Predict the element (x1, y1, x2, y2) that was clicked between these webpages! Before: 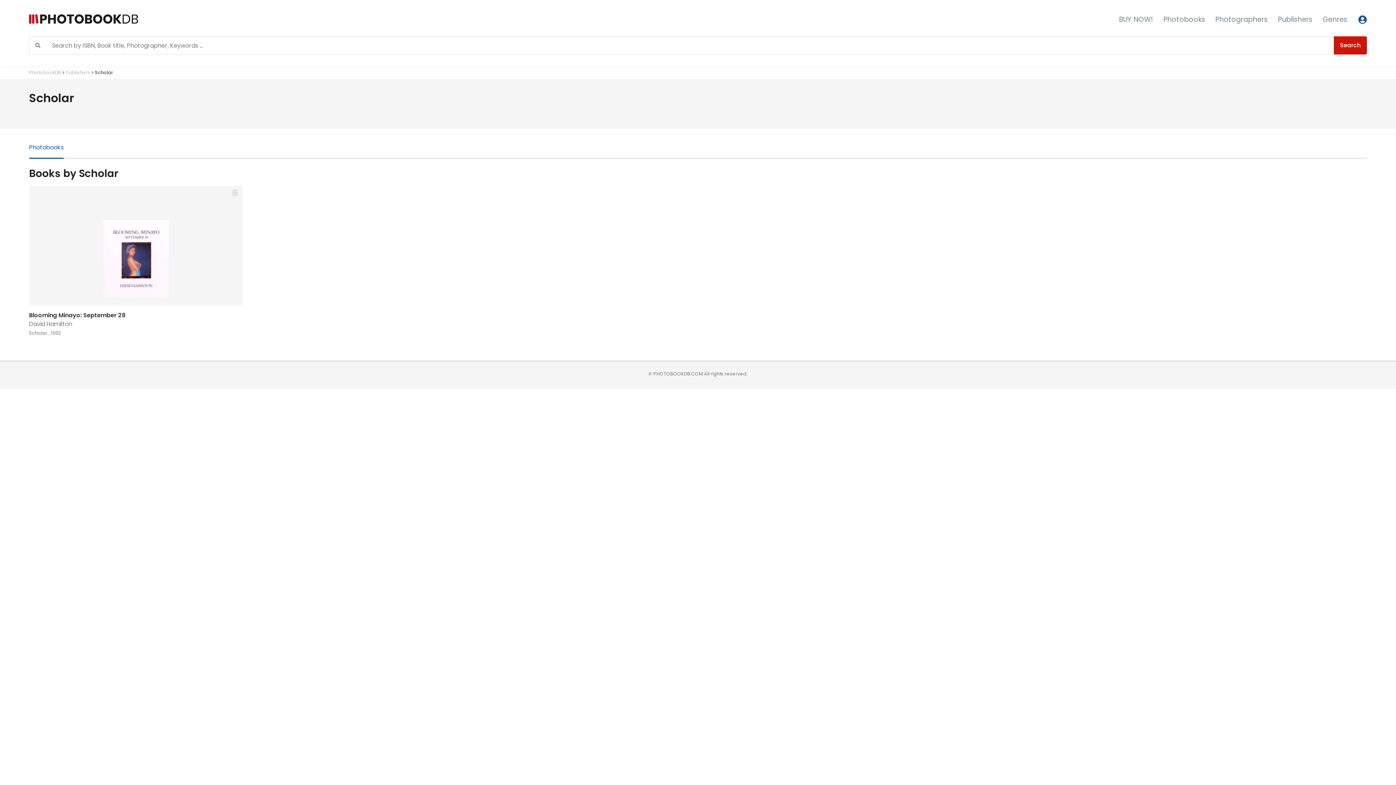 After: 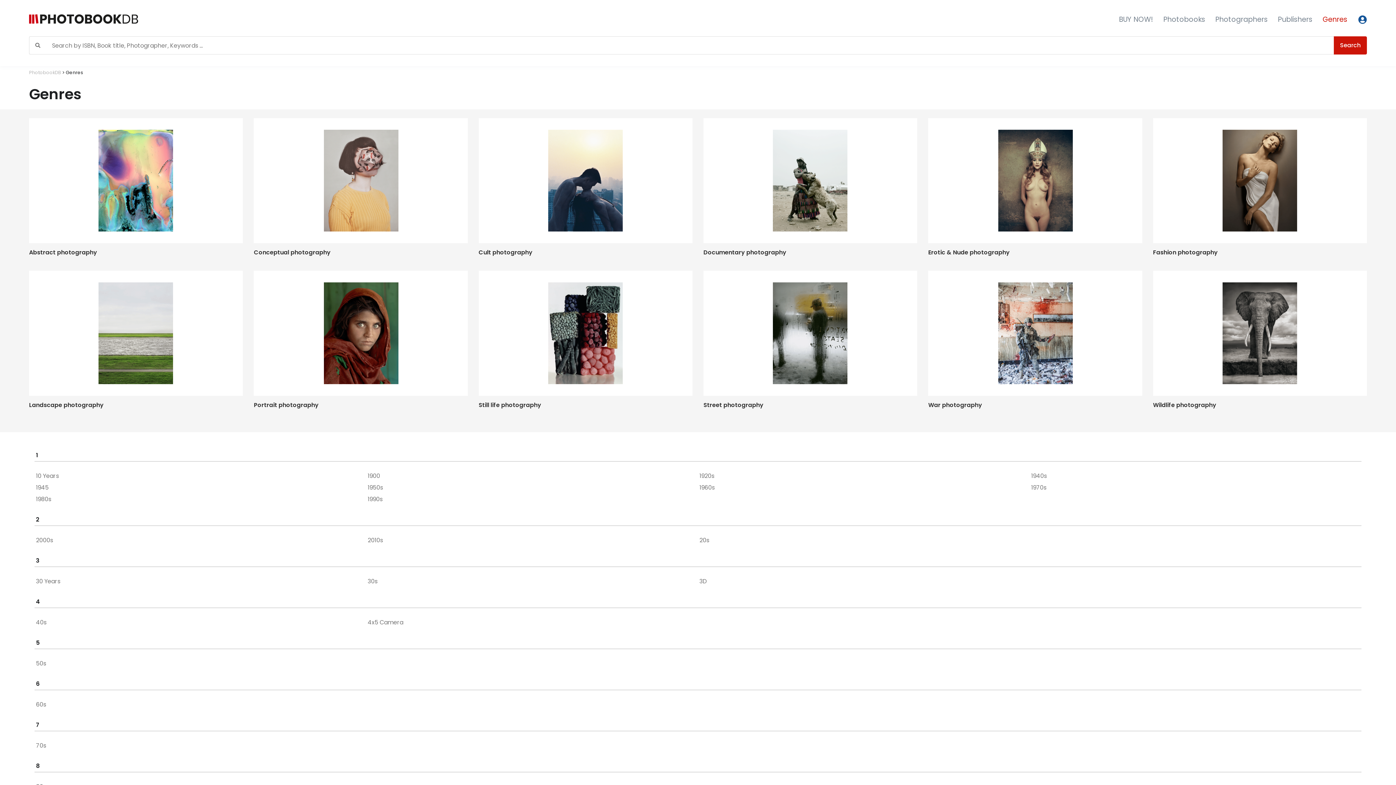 Action: bbox: (1317, 5, 1352, 33) label: Genres